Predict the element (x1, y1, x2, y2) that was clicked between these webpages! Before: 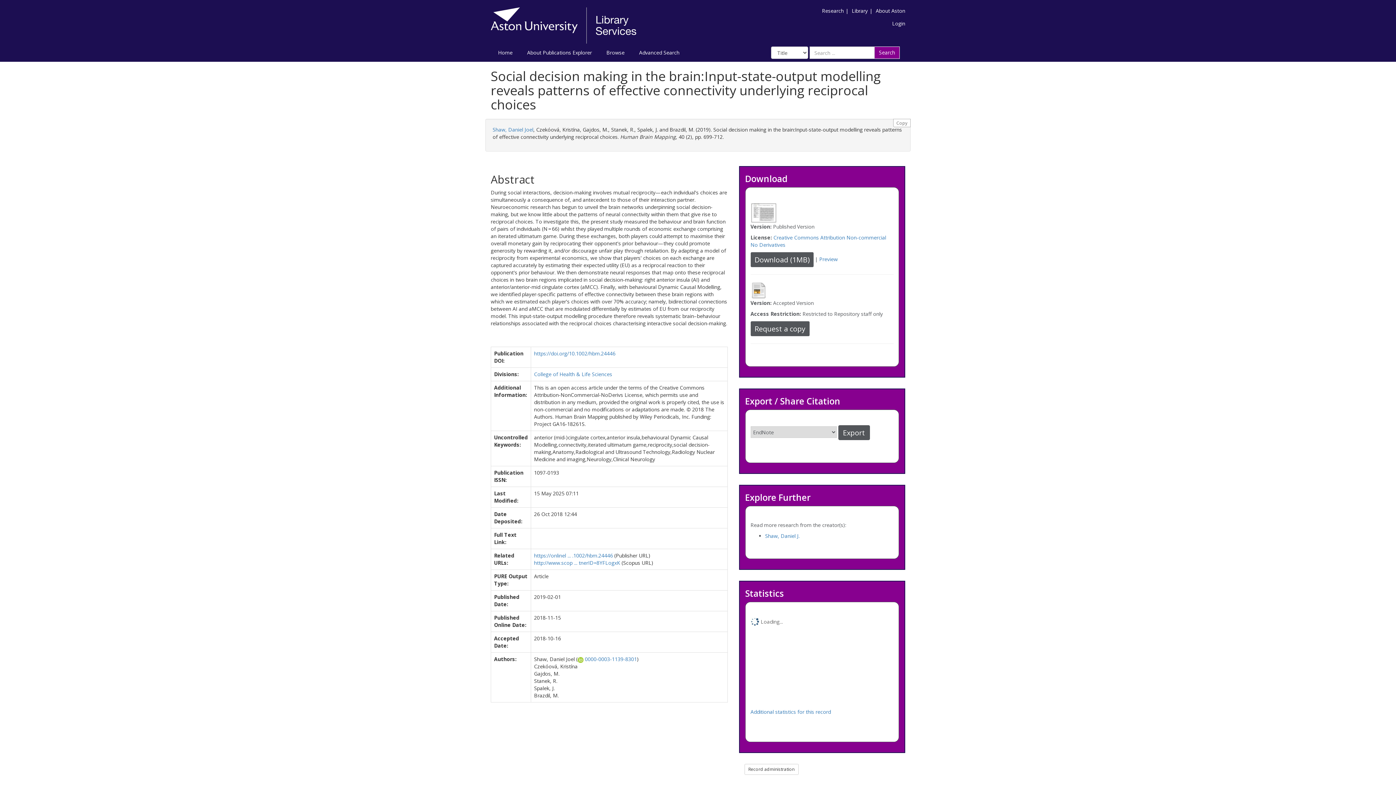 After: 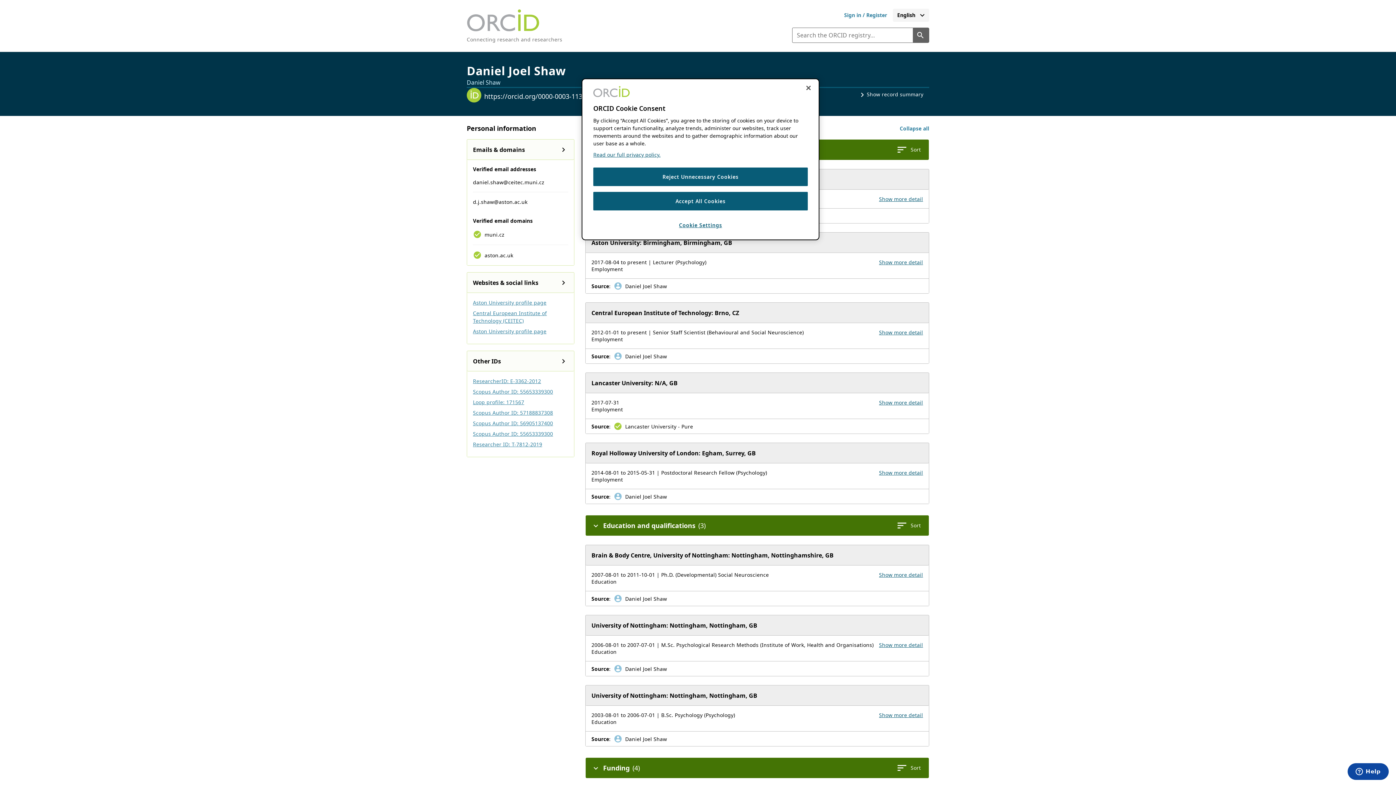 Action: label:  0000-0003-1139-8301 bbox: (577, 656, 637, 663)